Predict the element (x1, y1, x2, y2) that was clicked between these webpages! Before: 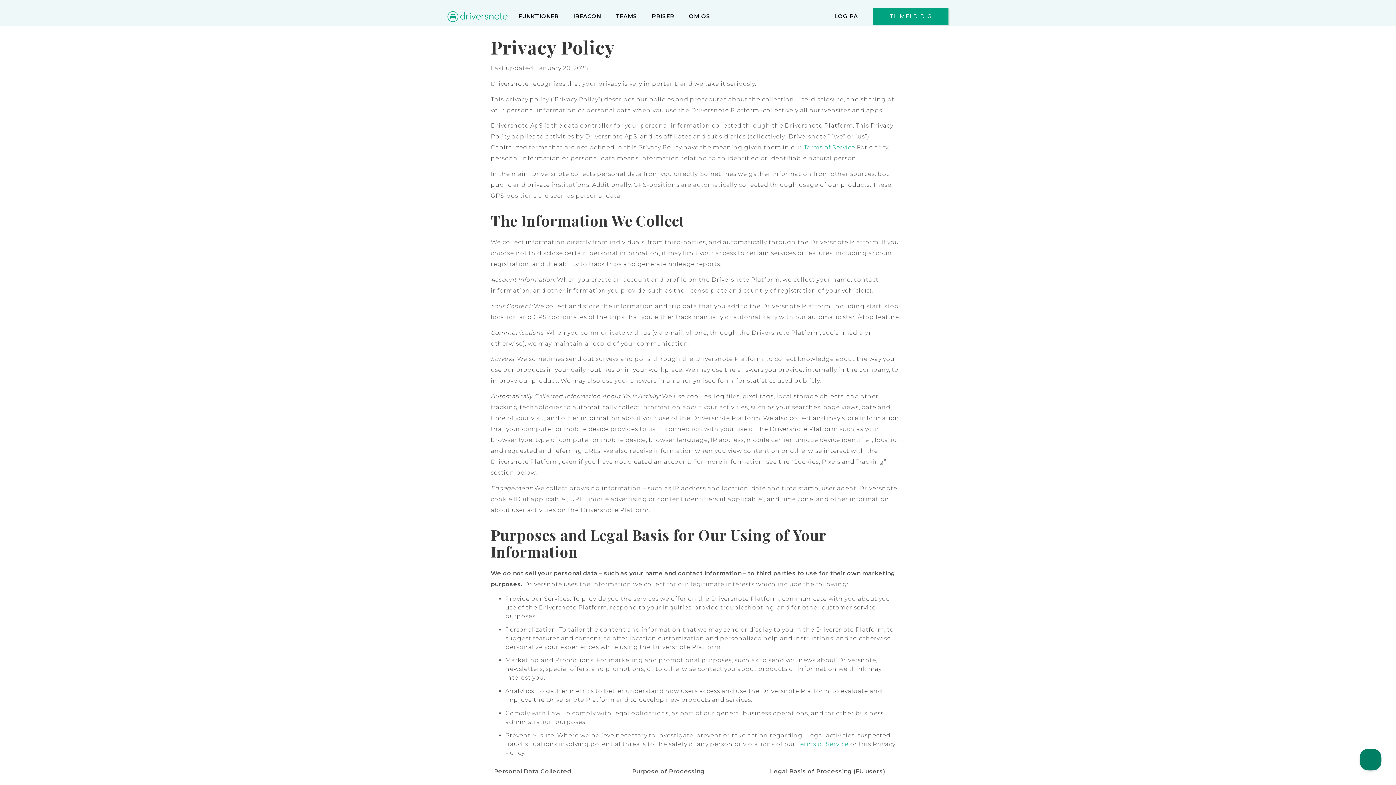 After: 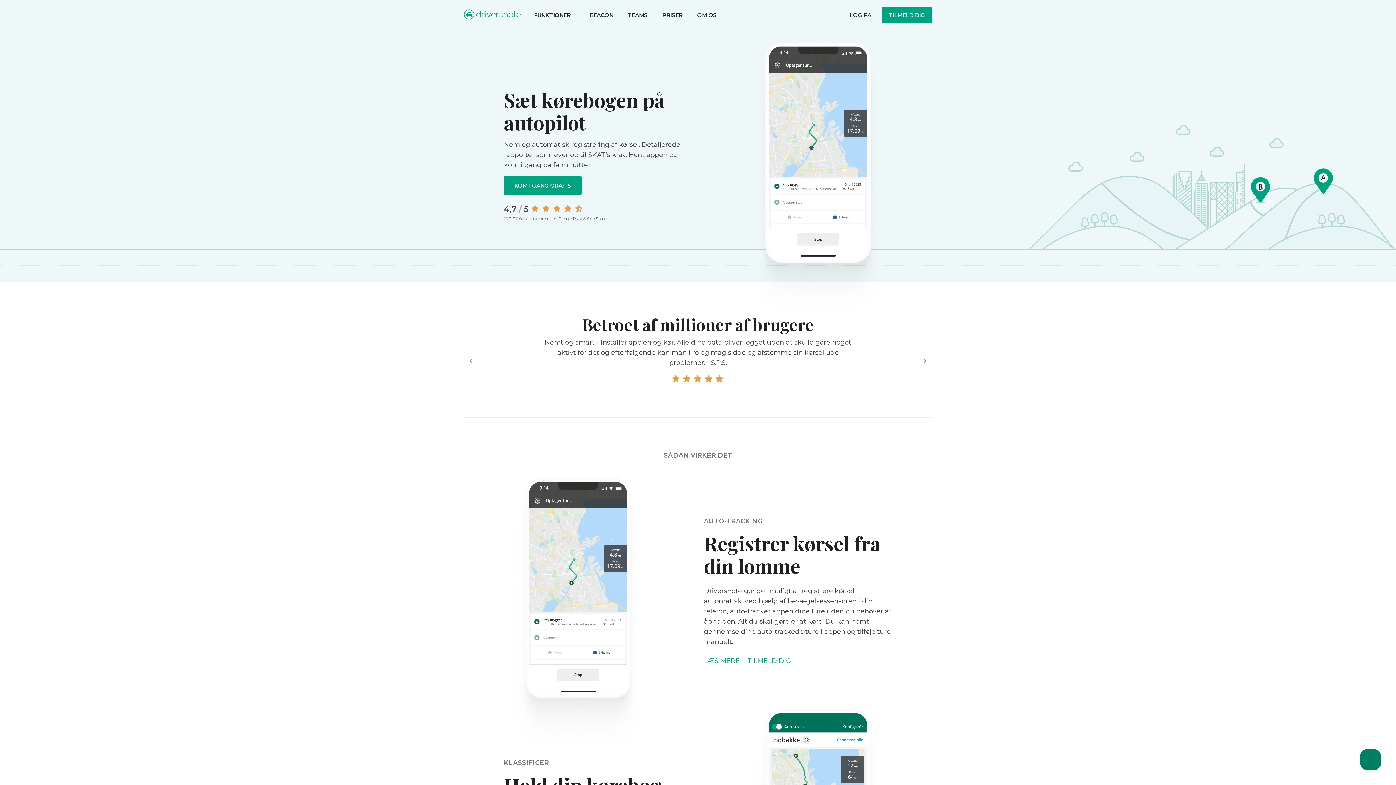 Action: bbox: (444, 7, 511, 25)